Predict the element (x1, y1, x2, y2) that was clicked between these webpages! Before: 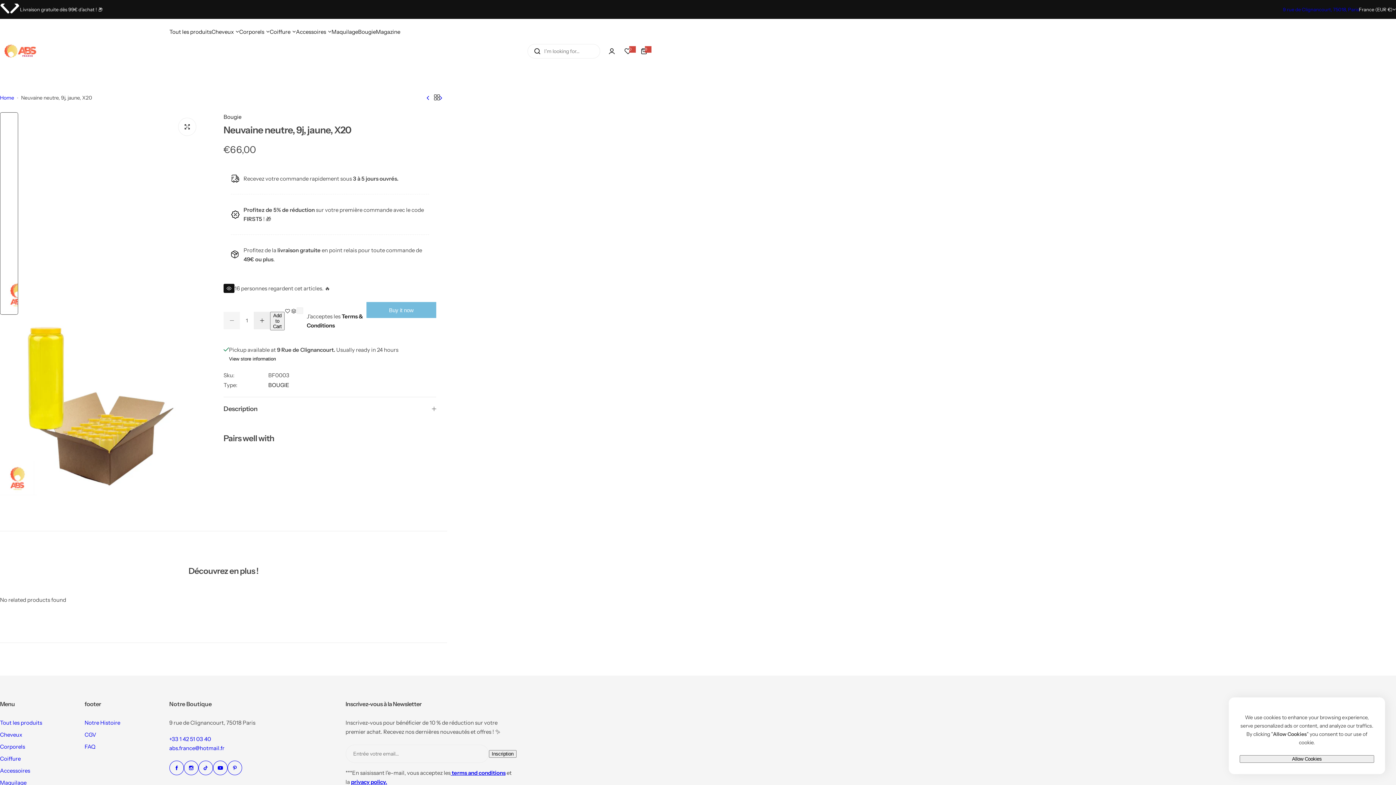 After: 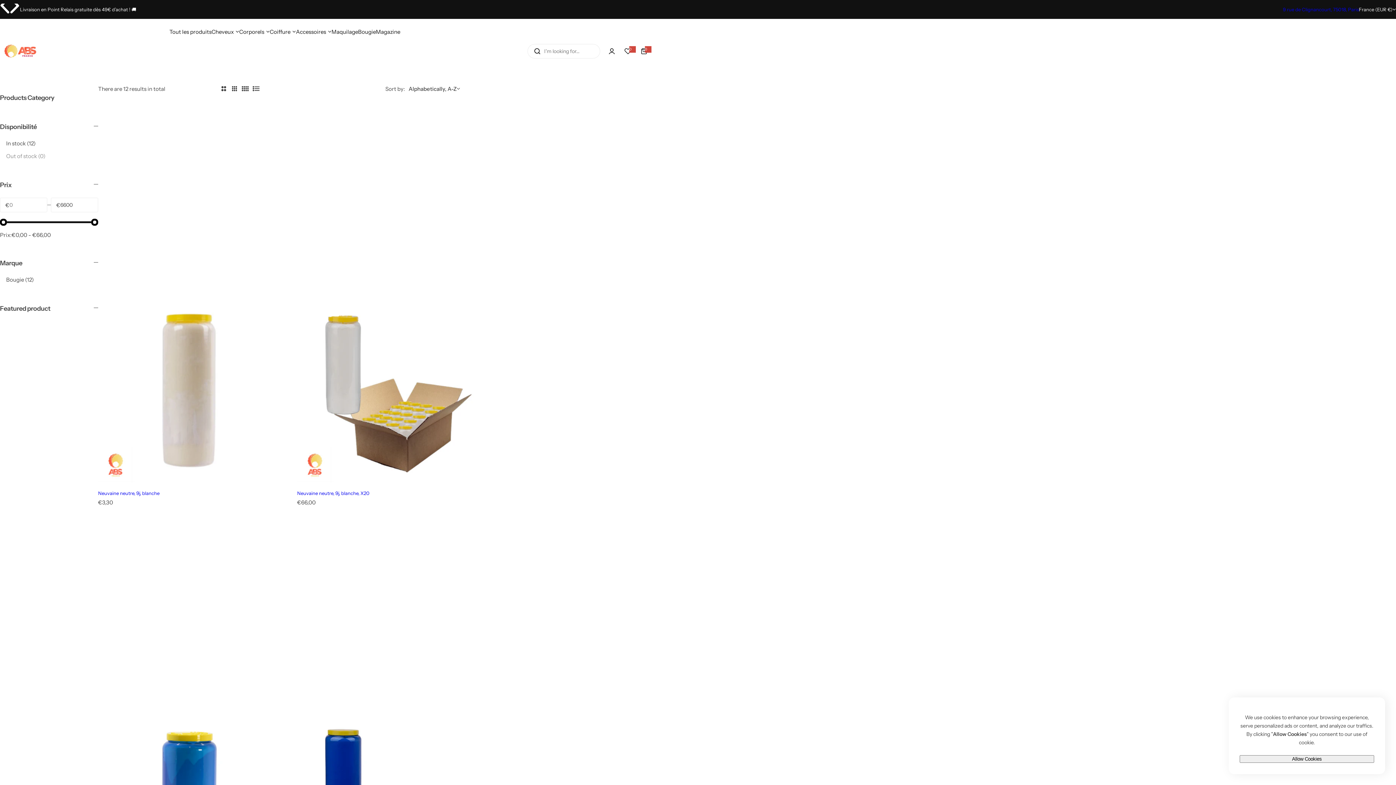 Action: label: BOUGIE bbox: (268, 381, 289, 388)